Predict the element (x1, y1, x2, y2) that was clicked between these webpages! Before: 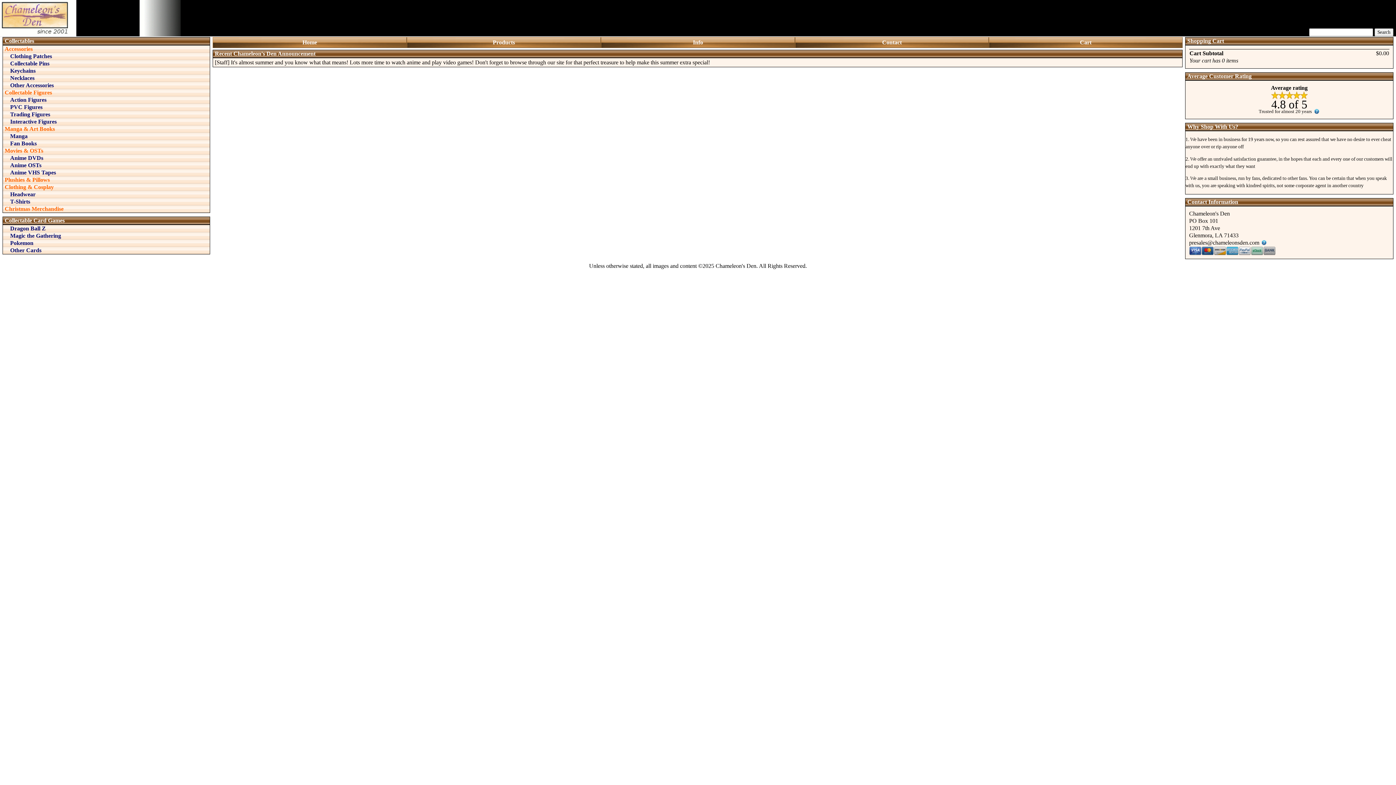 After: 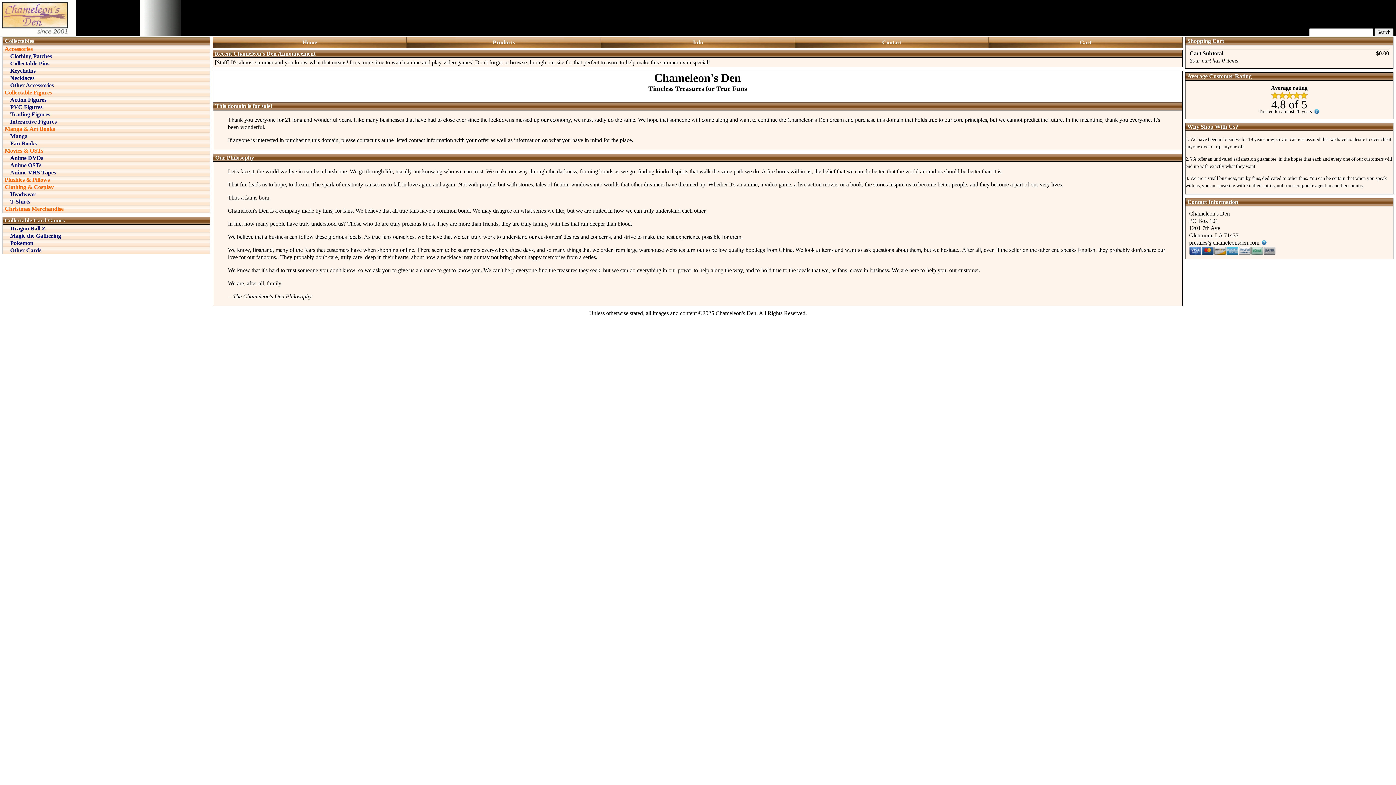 Action: label: Home bbox: (212, 37, 406, 48)